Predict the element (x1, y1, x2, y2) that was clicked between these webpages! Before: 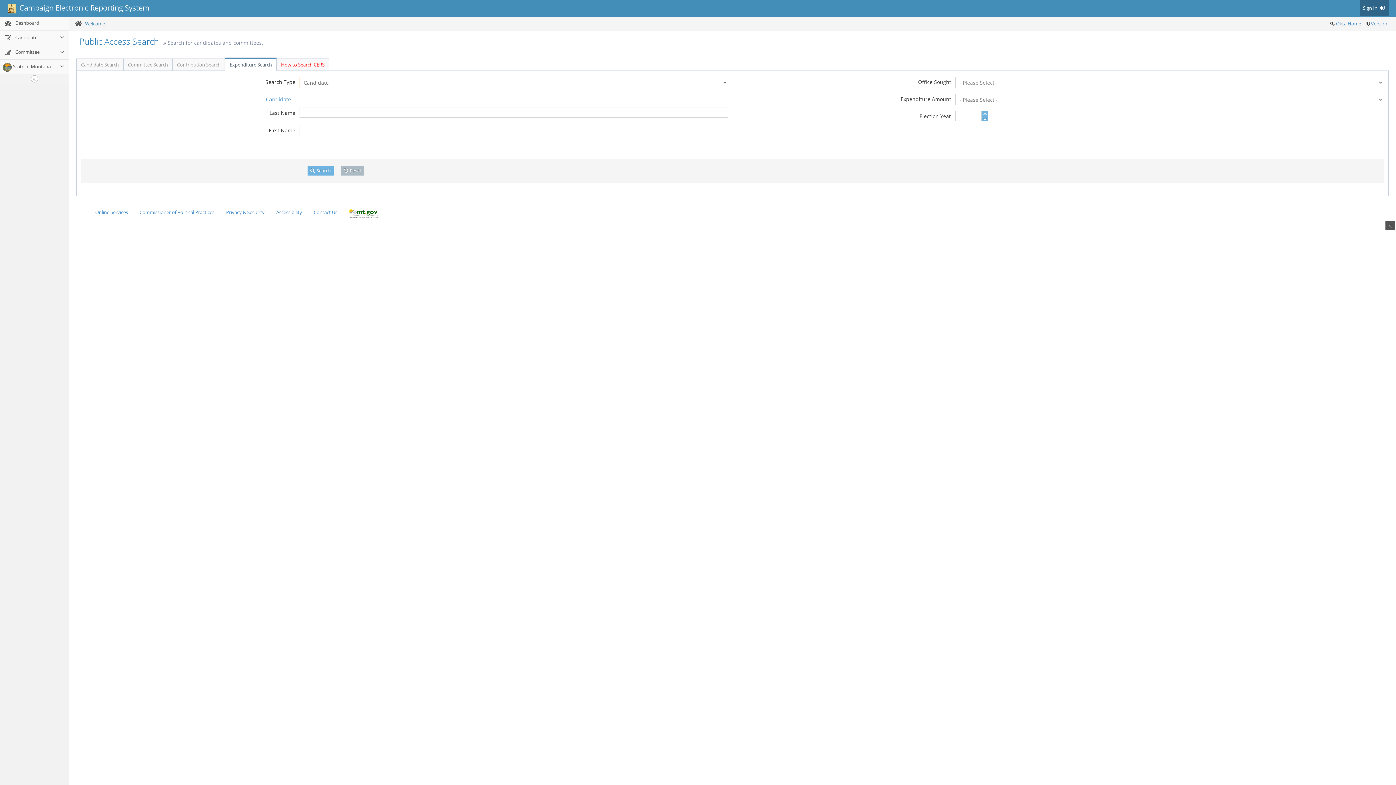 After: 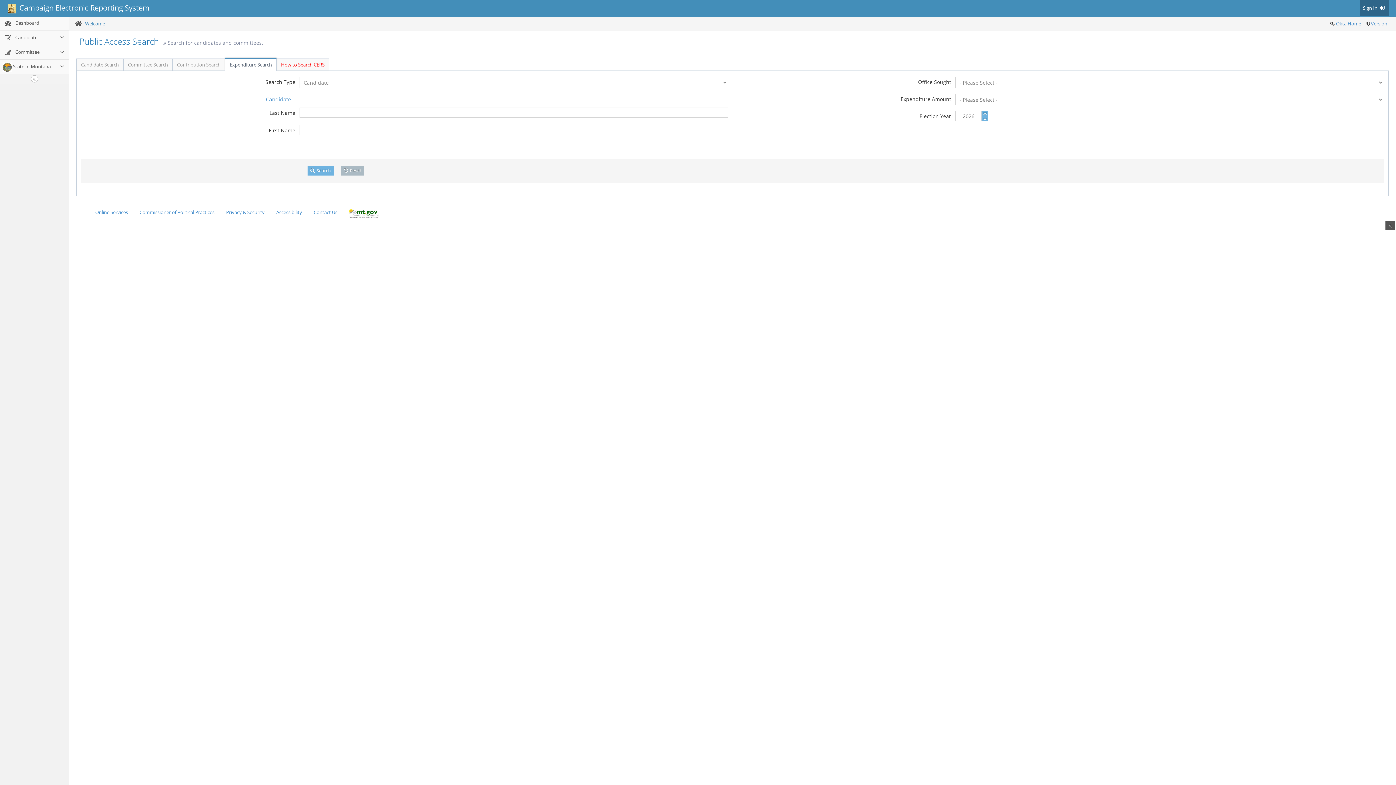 Action: bbox: (981, 110, 988, 116)